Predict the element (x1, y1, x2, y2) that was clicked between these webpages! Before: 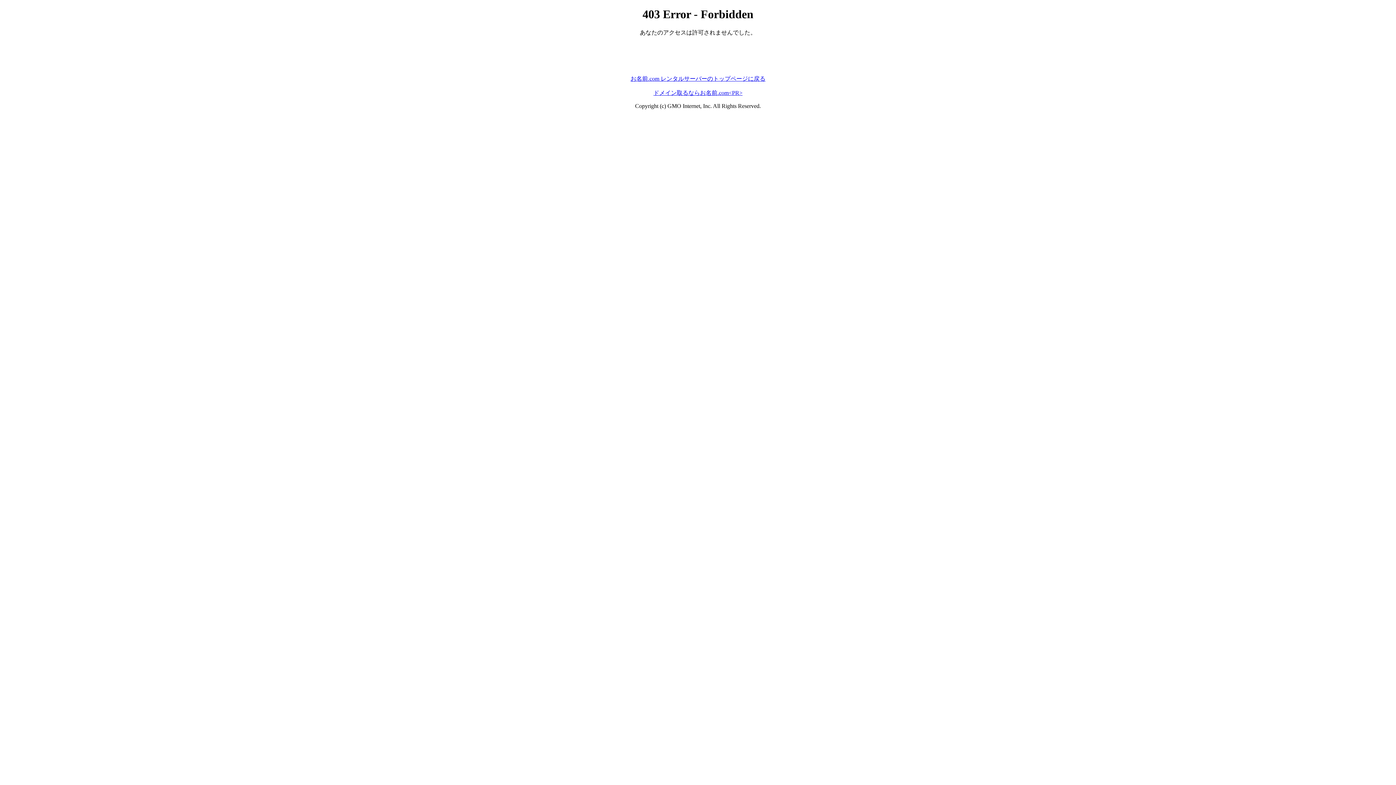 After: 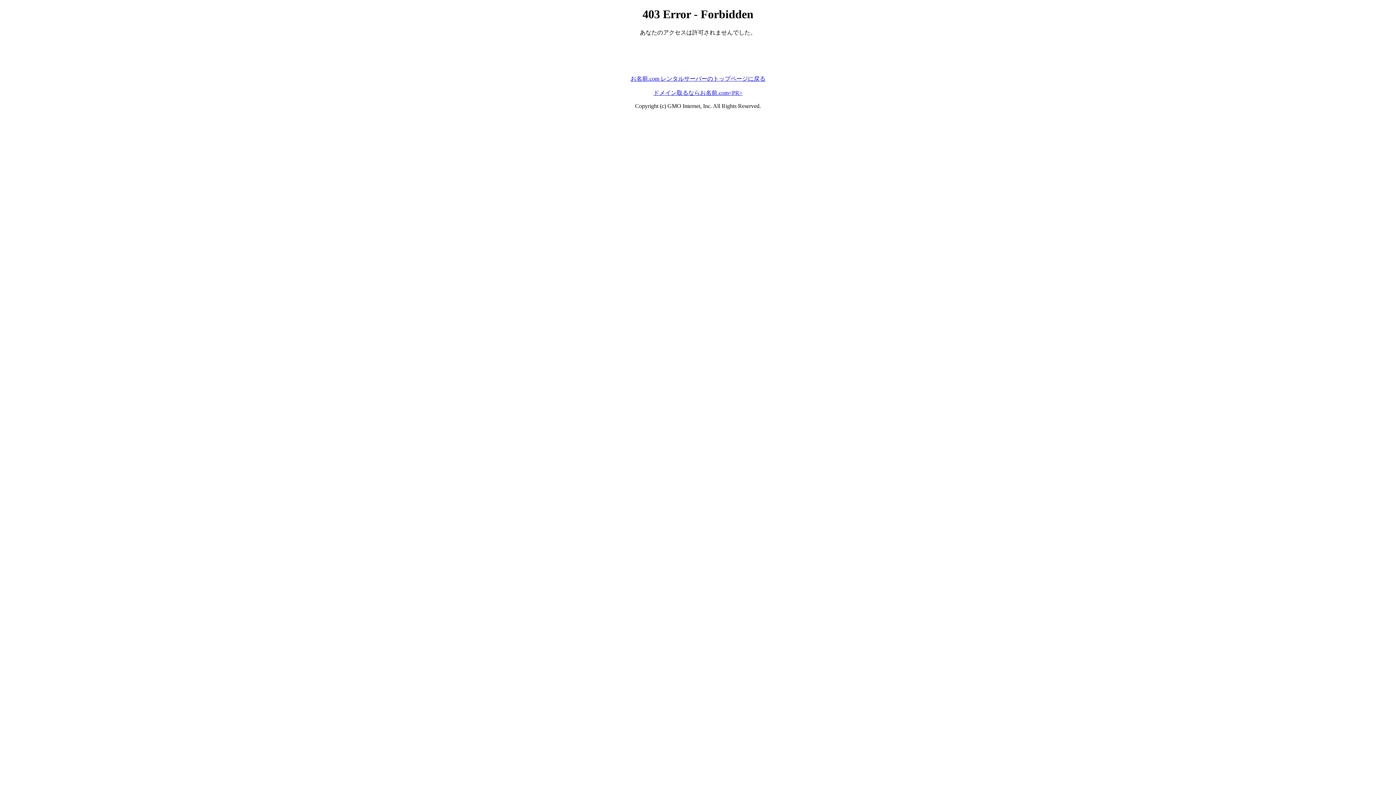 Action: bbox: (653, 89, 742, 95) label: ドメイン取るならお名前.com<PR>